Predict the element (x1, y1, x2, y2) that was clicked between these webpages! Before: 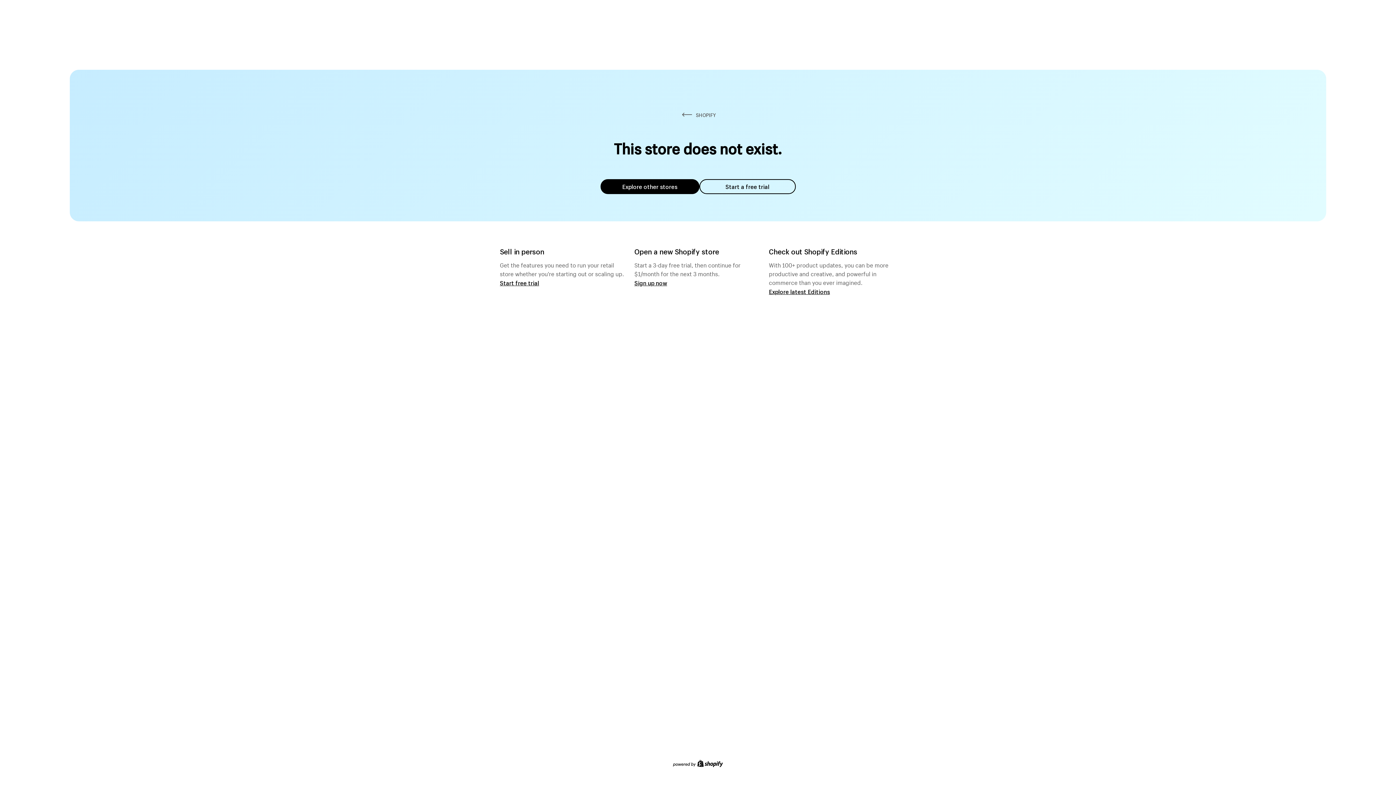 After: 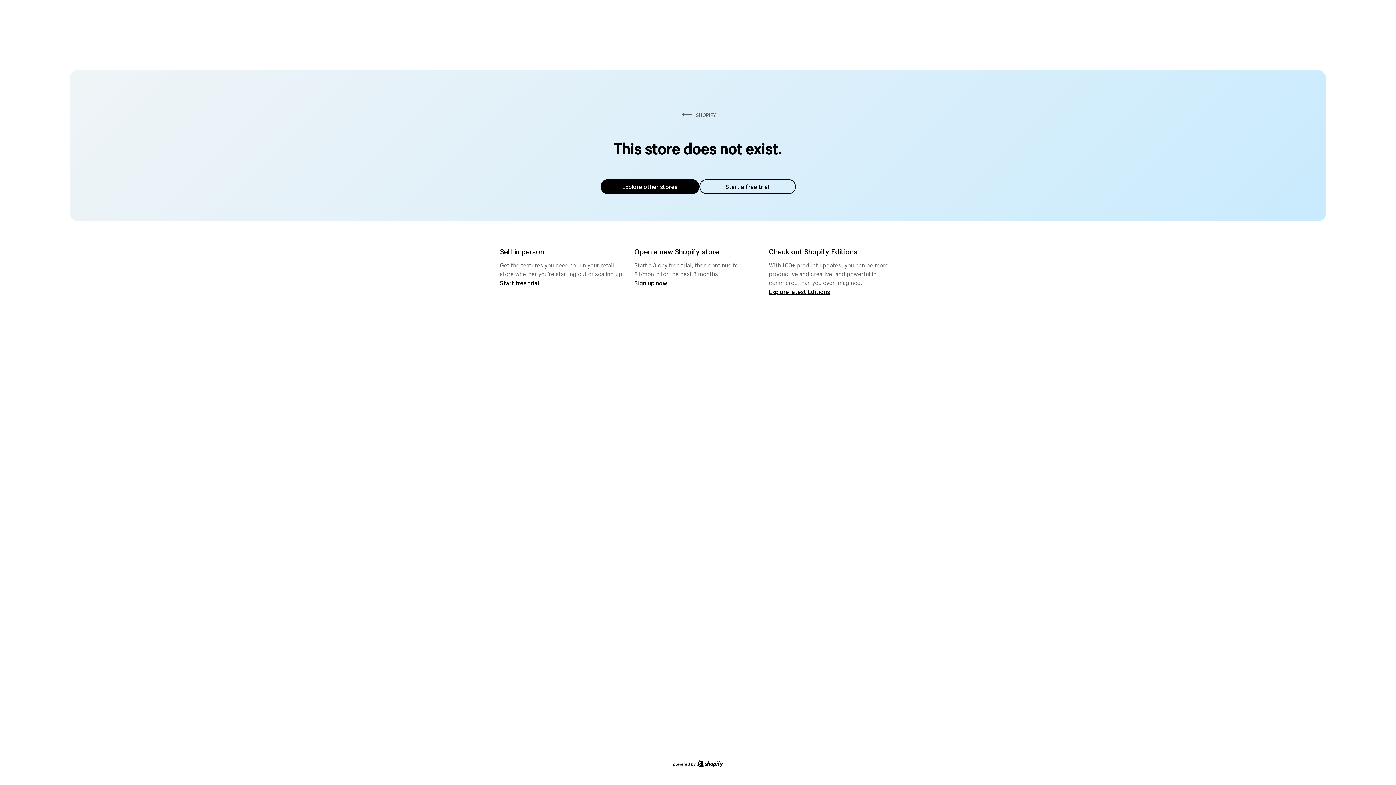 Action: bbox: (600, 179, 699, 194) label: Explore other stores